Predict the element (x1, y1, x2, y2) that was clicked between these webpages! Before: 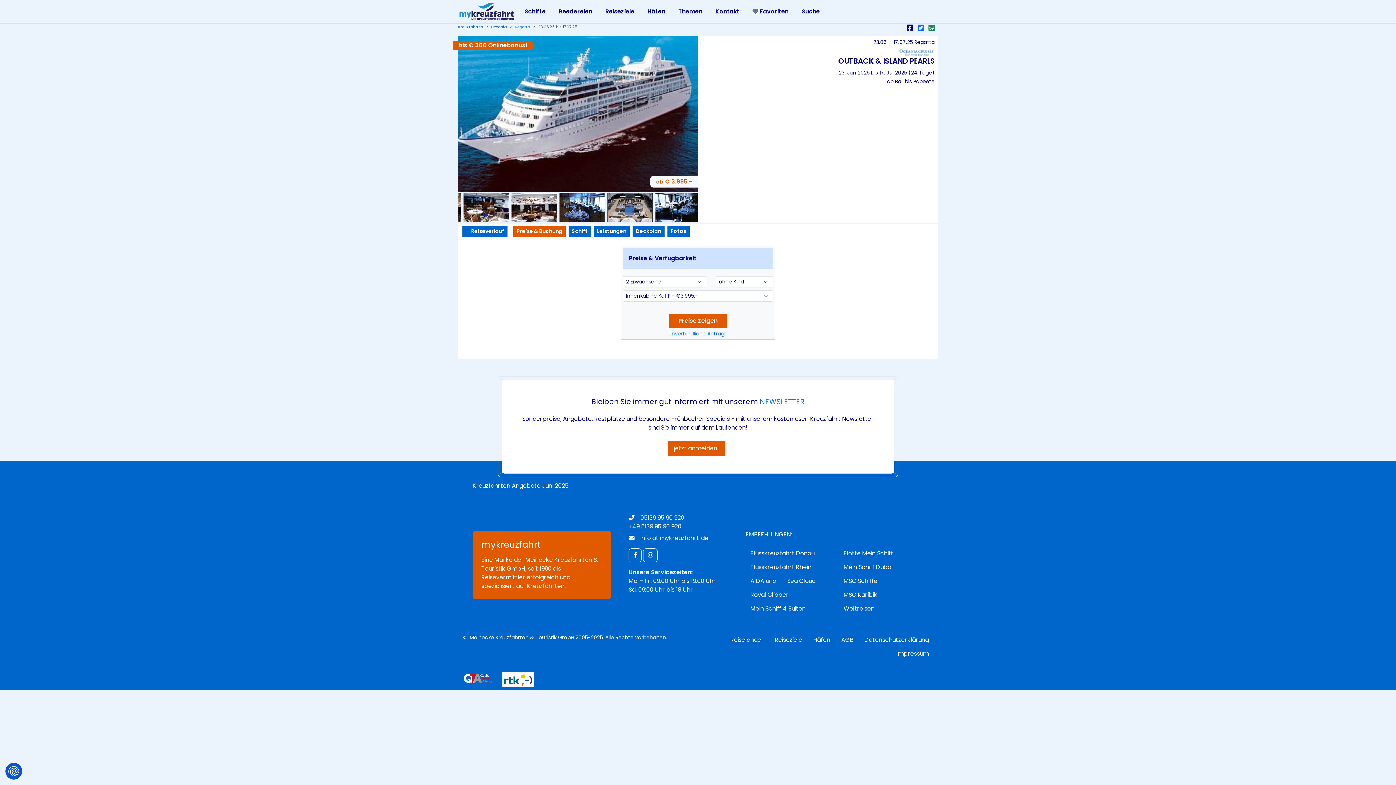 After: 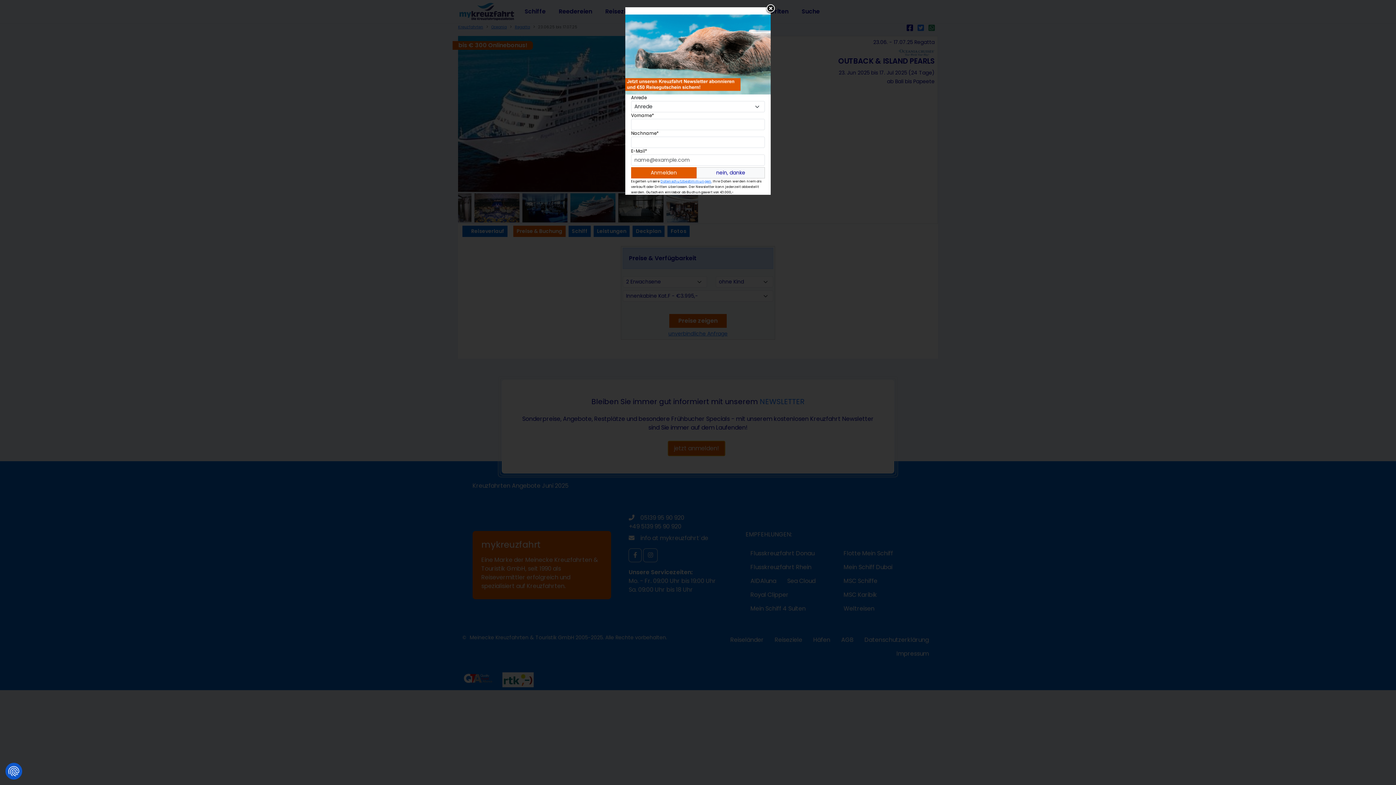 Action: label: jetzt anmelden! bbox: (668, 441, 725, 456)